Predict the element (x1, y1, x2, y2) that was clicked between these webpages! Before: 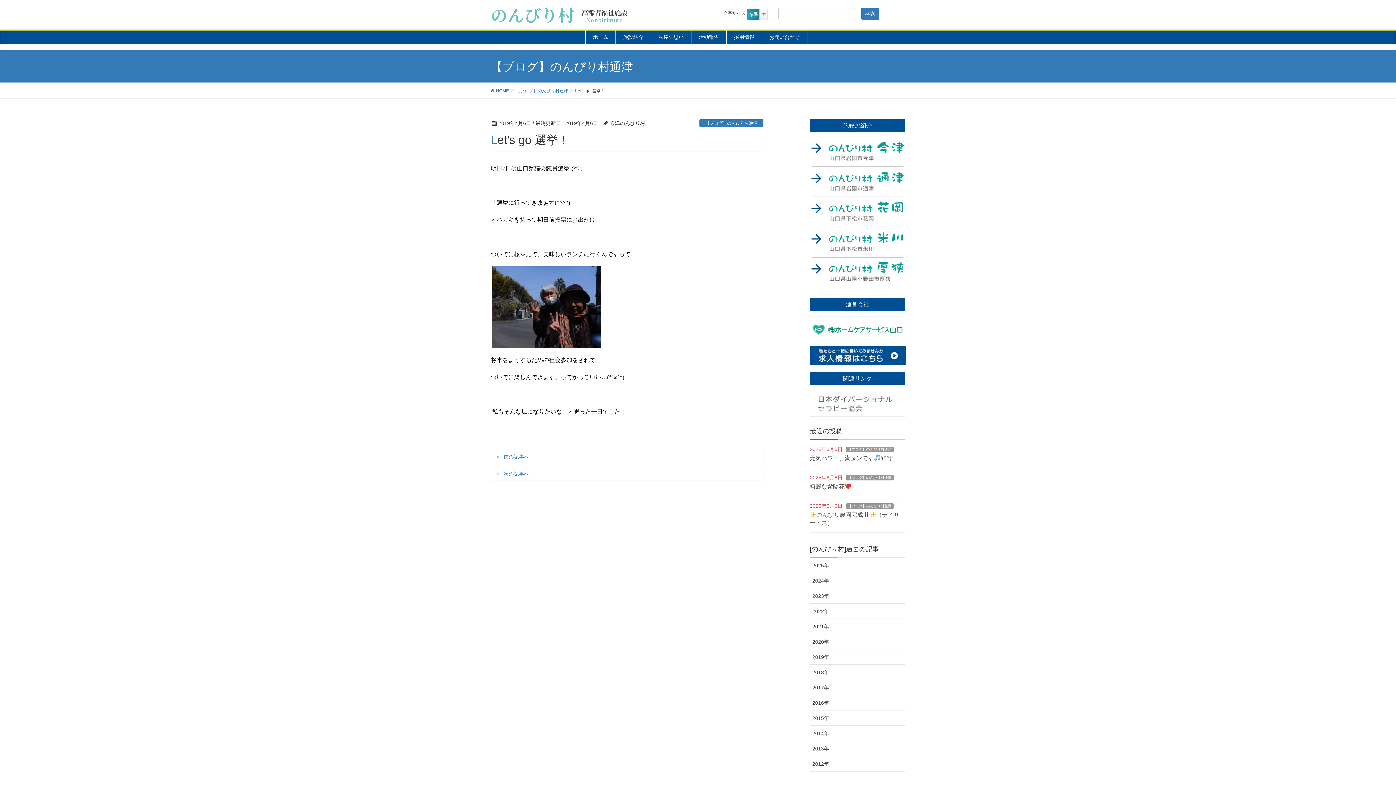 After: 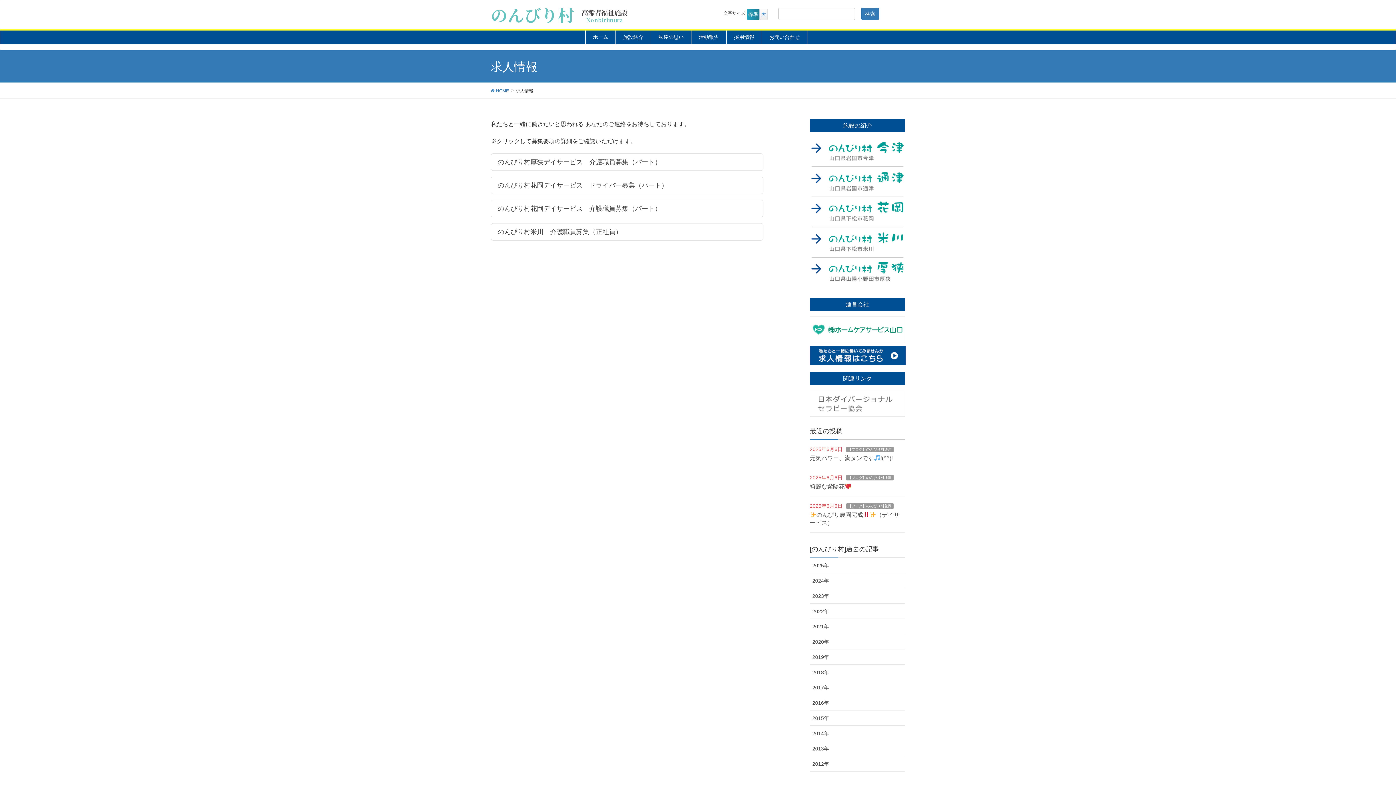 Action: label: 採用情報 bbox: (726, 30, 761, 44)